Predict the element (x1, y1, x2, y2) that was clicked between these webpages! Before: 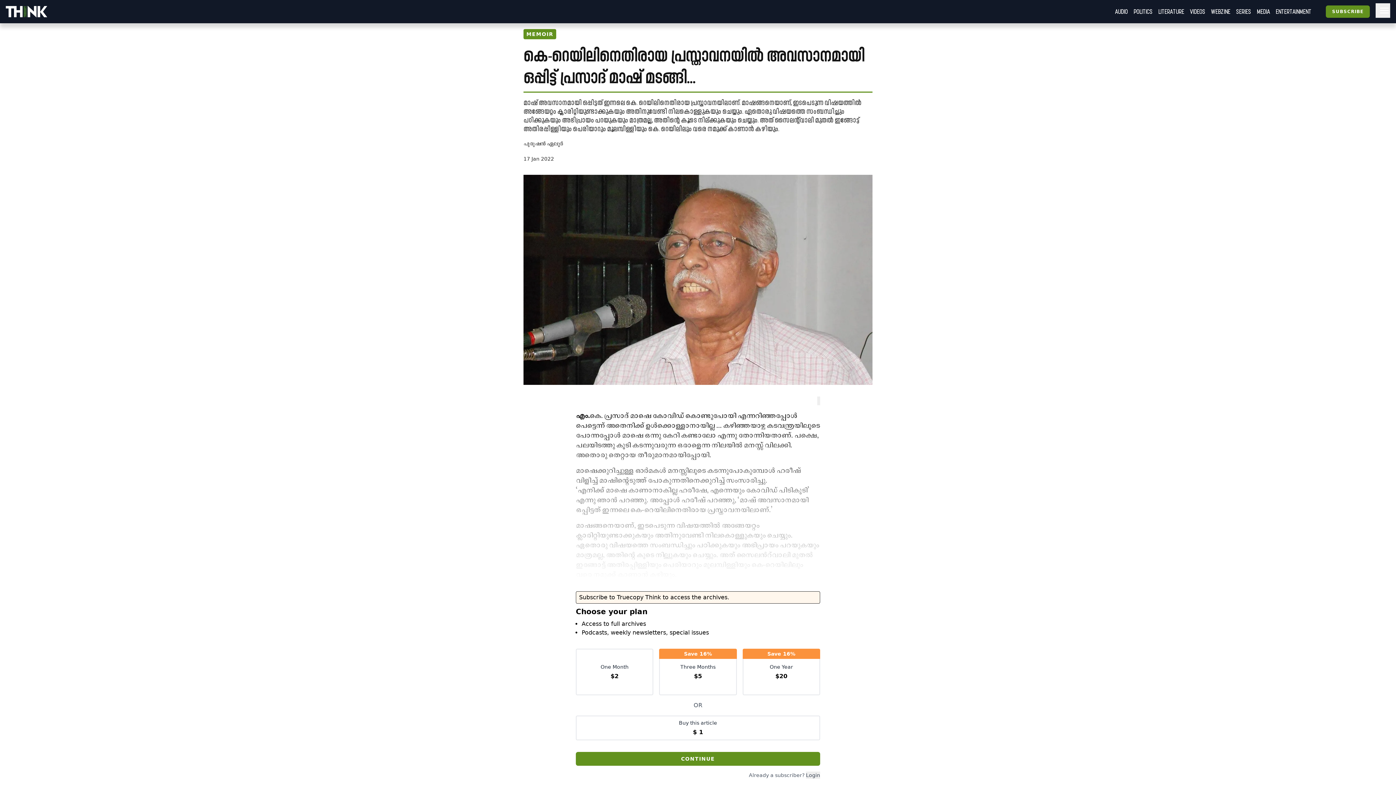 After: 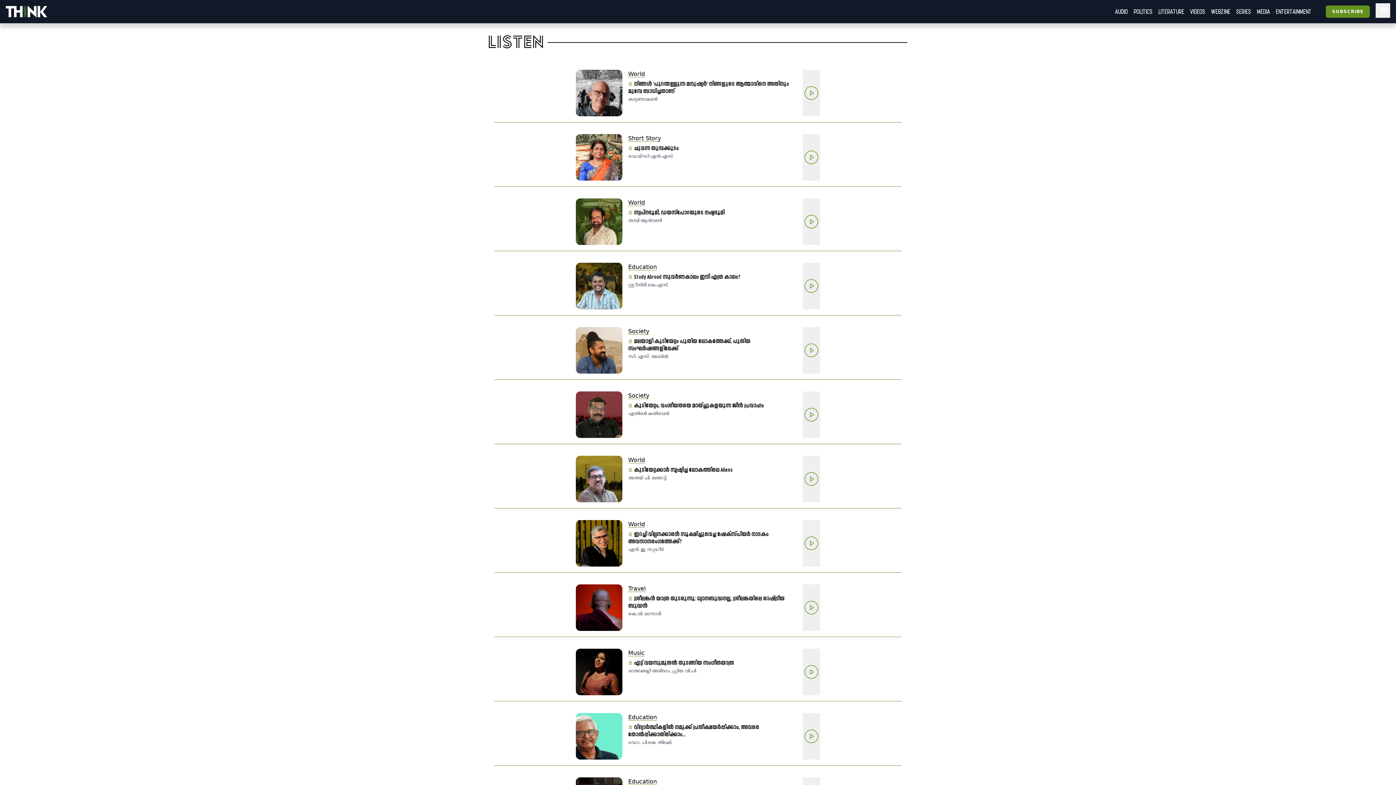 Action: bbox: (1112, 4, 1130, 18) label: AUDIO